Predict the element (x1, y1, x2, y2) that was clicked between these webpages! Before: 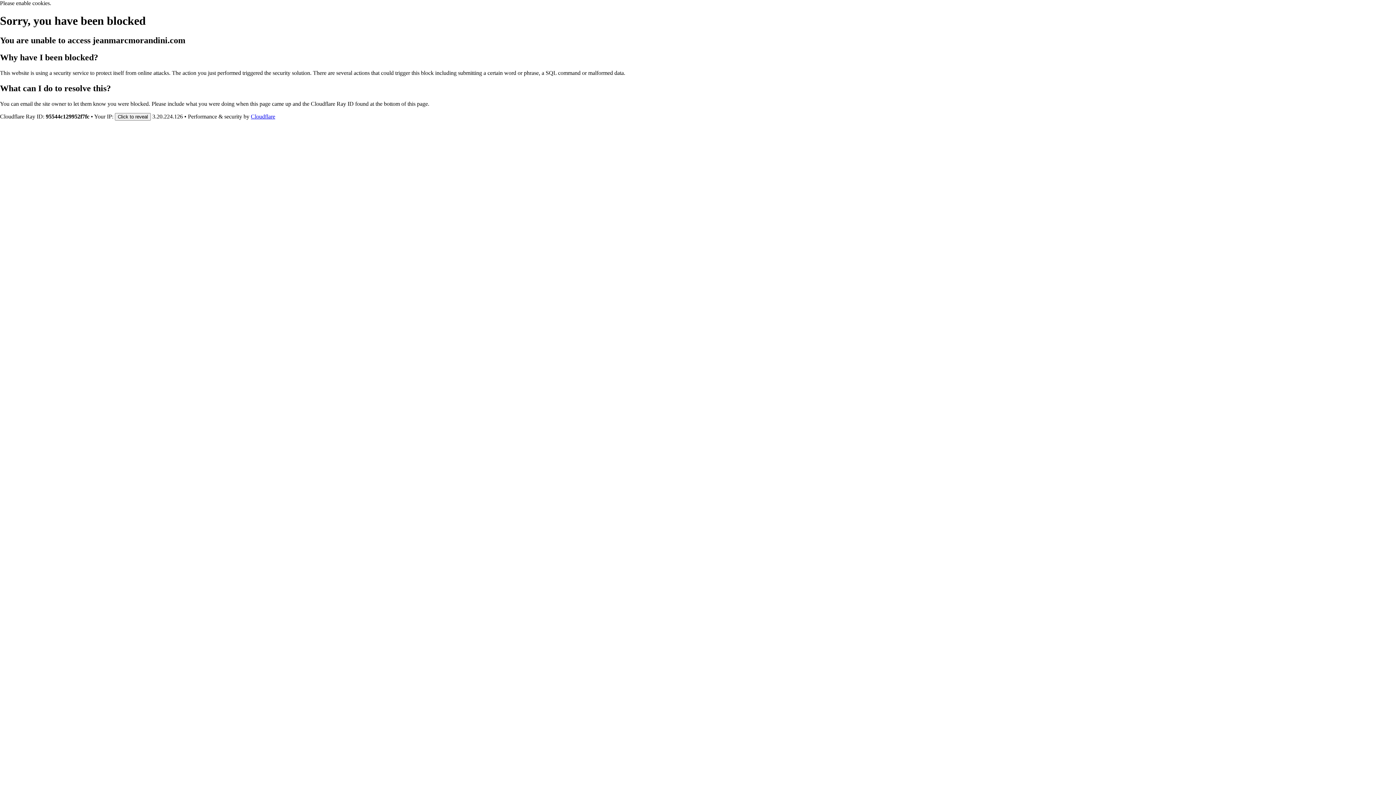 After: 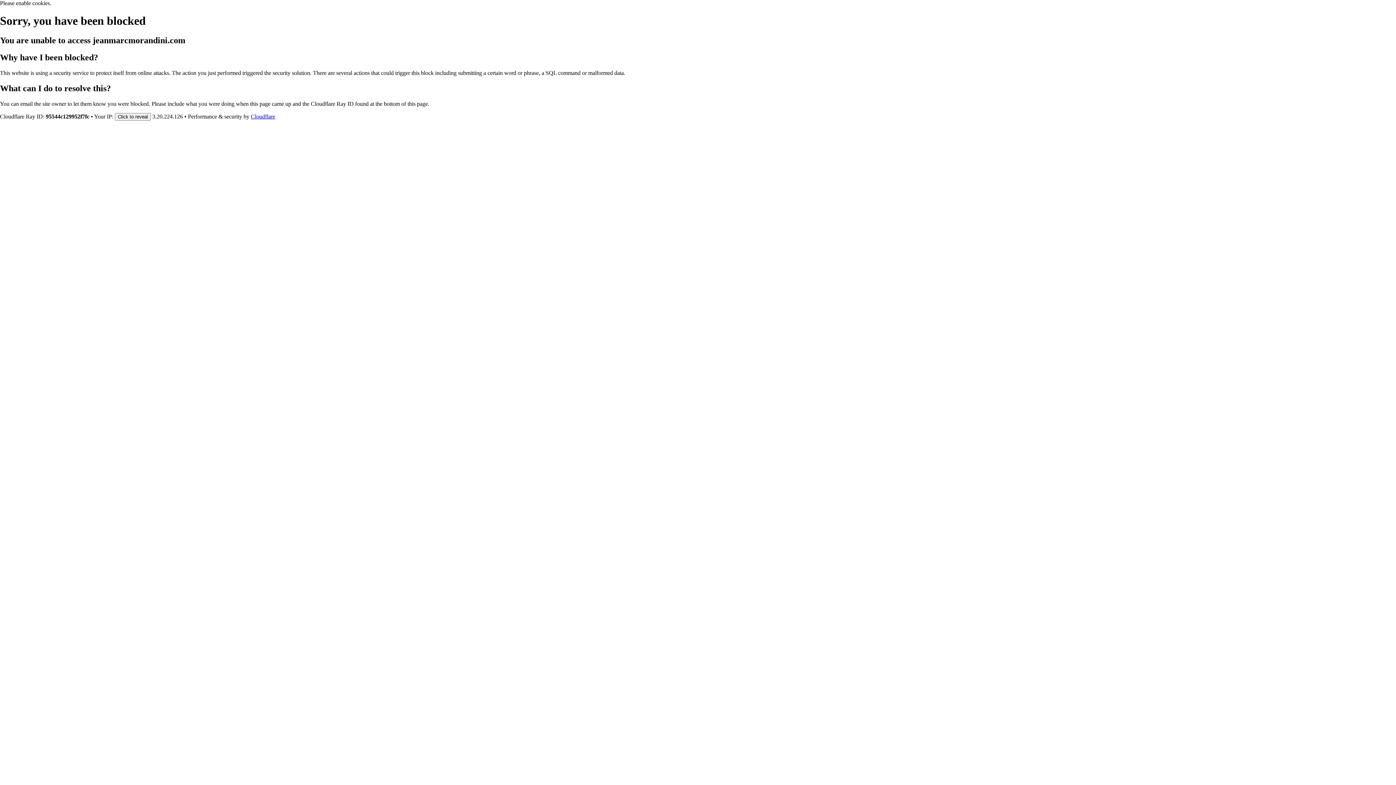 Action: bbox: (250, 113, 275, 119) label: Cloudflare